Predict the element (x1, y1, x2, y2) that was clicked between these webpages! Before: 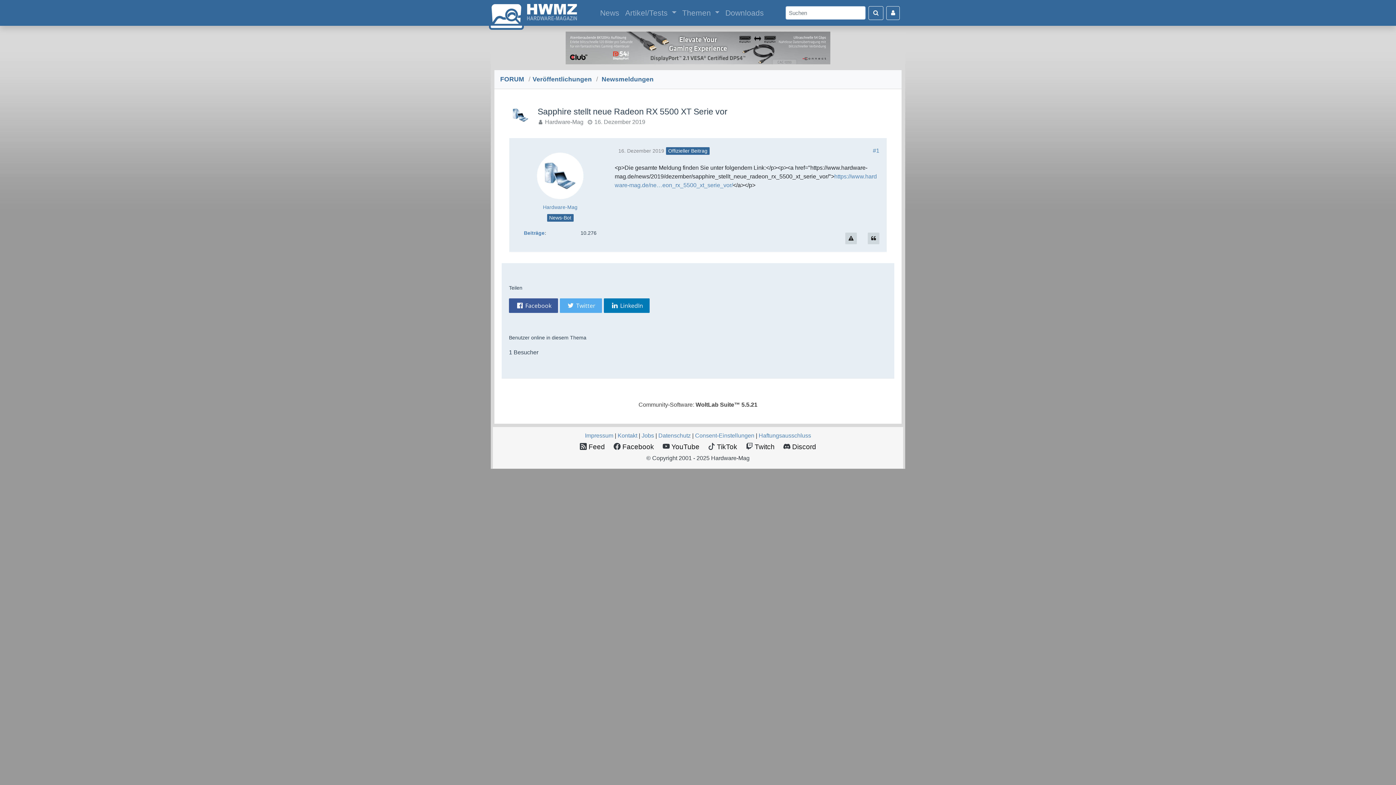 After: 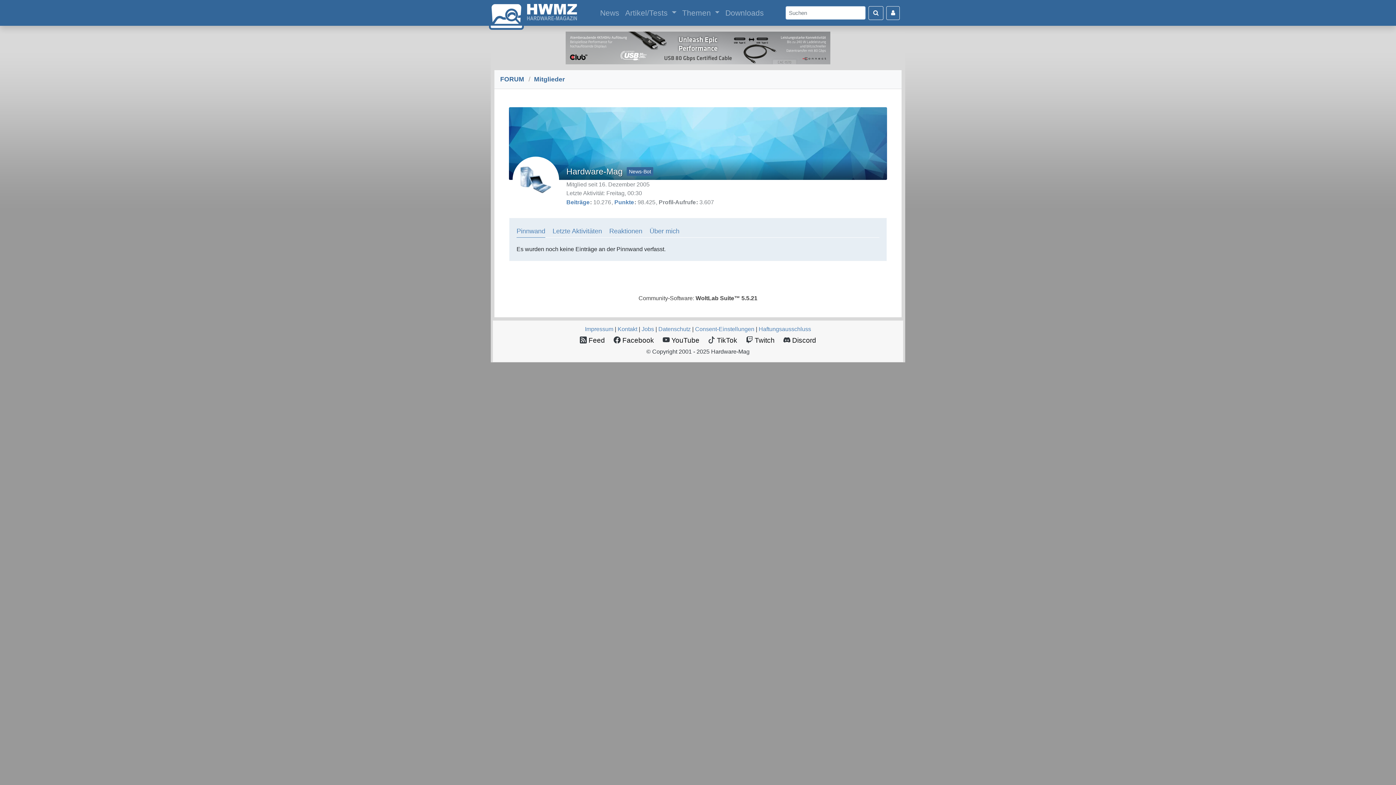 Action: label: Hardware-Mag bbox: (545, 118, 583, 125)